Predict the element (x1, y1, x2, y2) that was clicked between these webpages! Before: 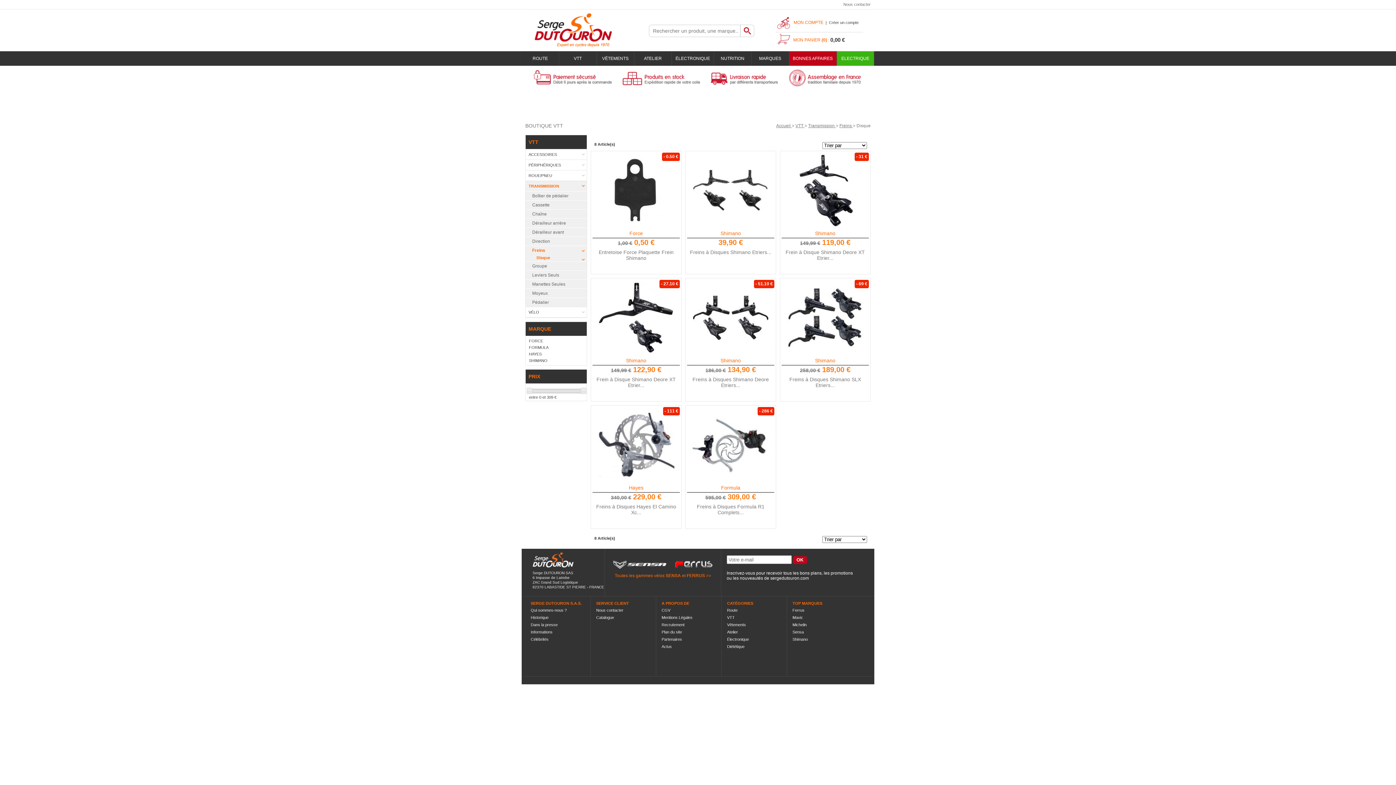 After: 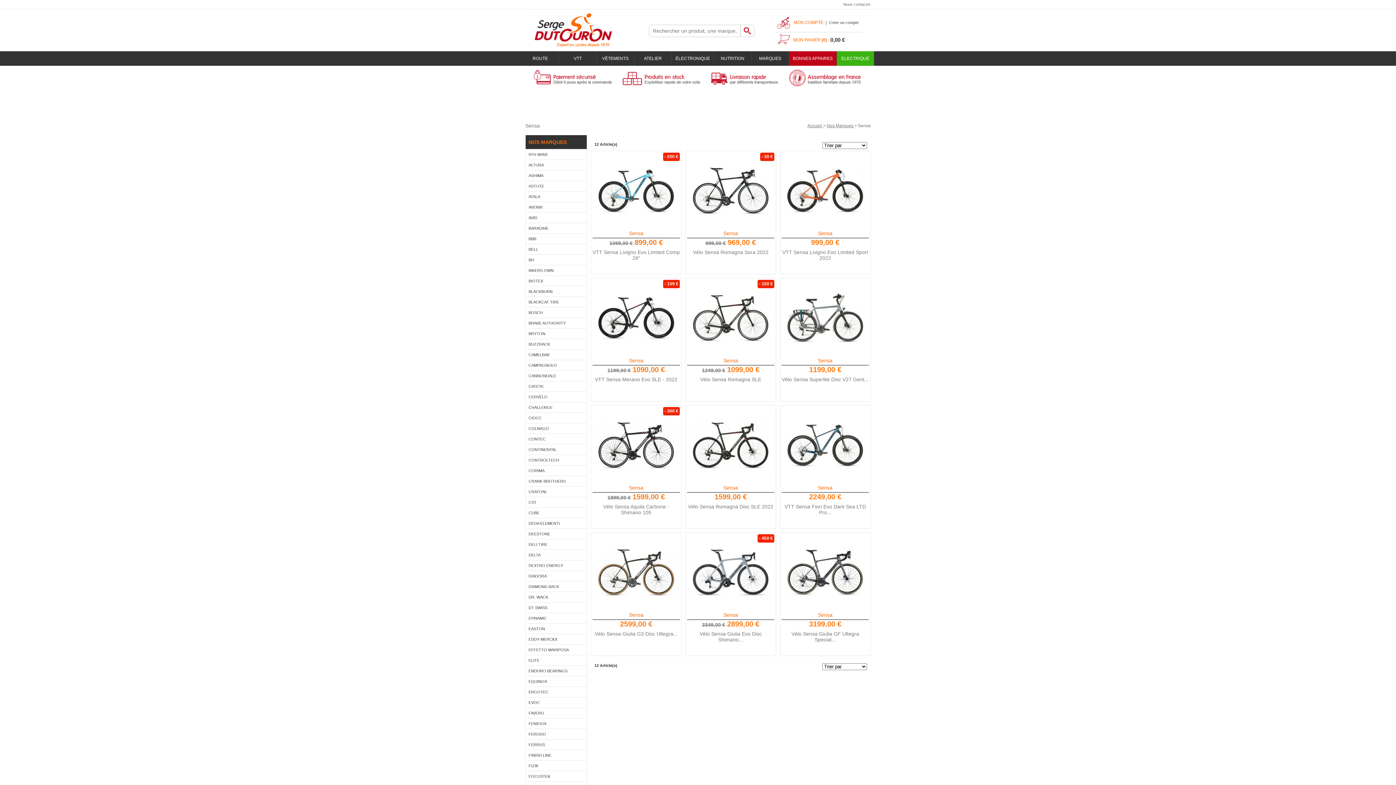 Action: label: SENSA bbox: (665, 573, 681, 578)